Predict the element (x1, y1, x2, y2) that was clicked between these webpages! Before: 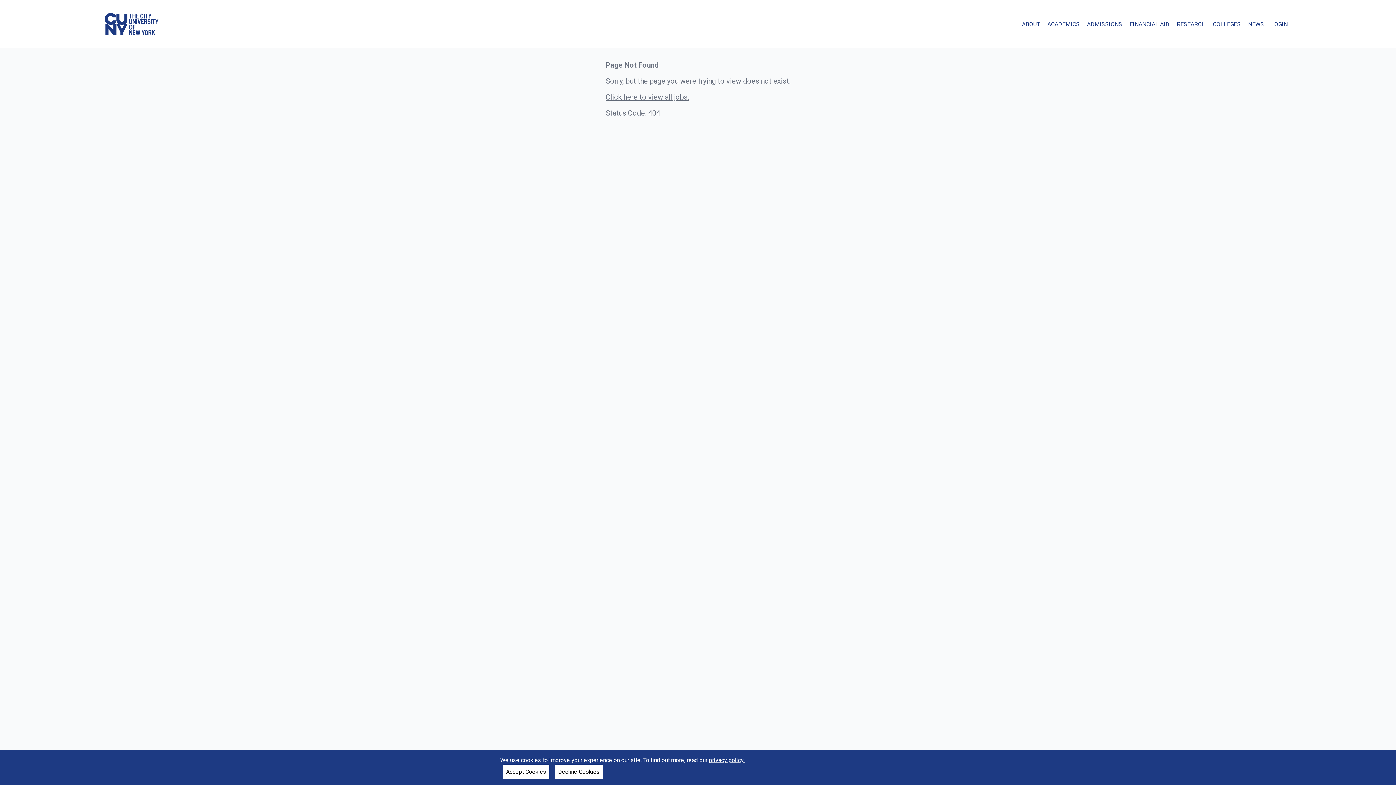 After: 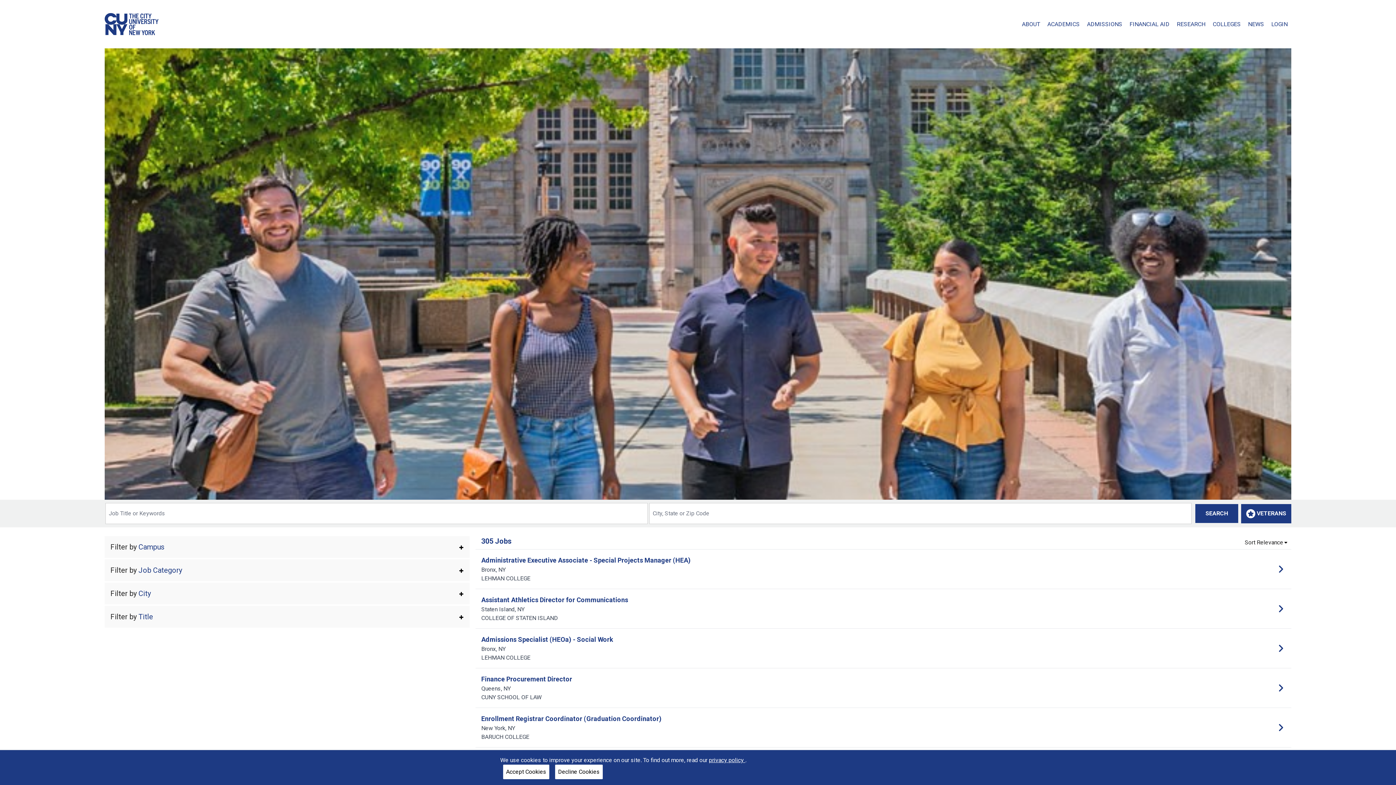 Action: label: Click here to view all jobs. bbox: (605, 92, 689, 102)